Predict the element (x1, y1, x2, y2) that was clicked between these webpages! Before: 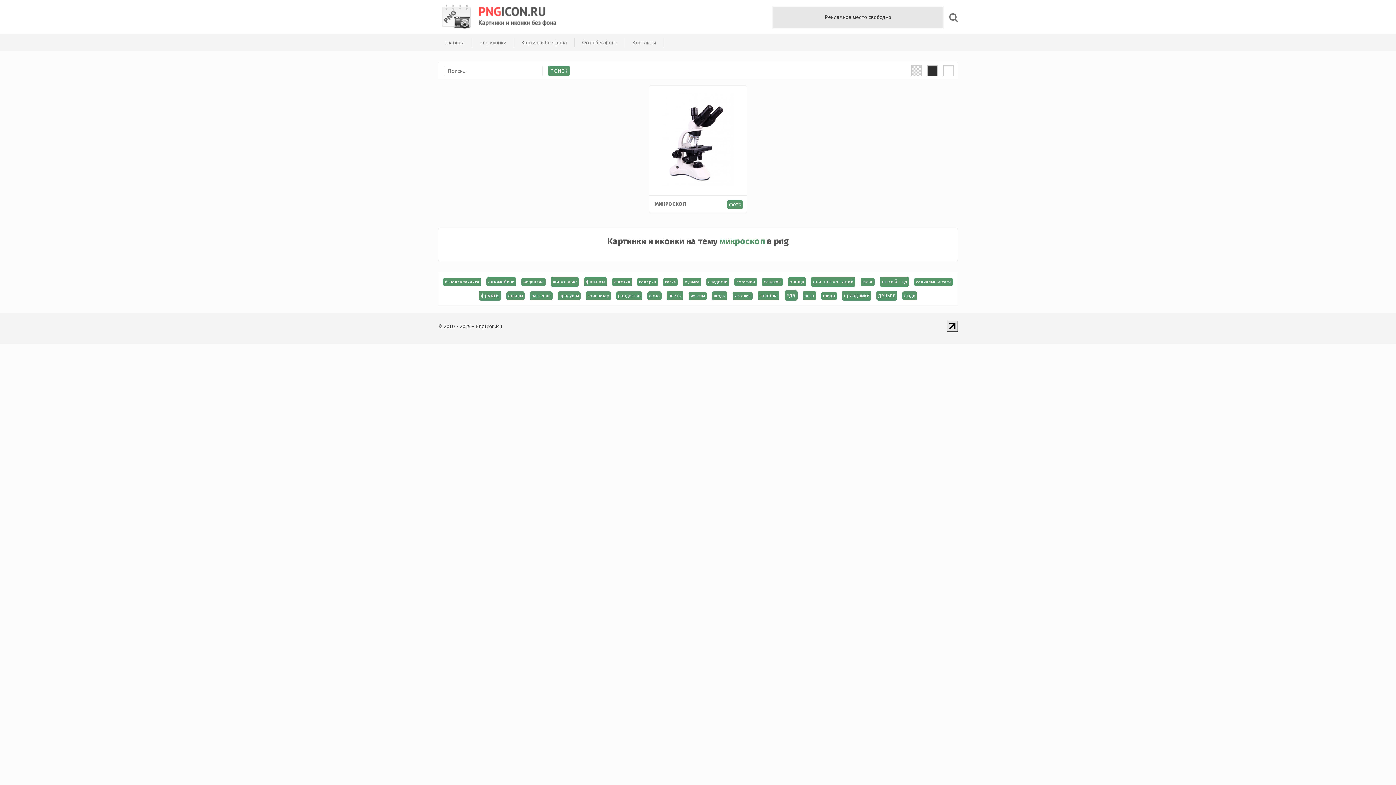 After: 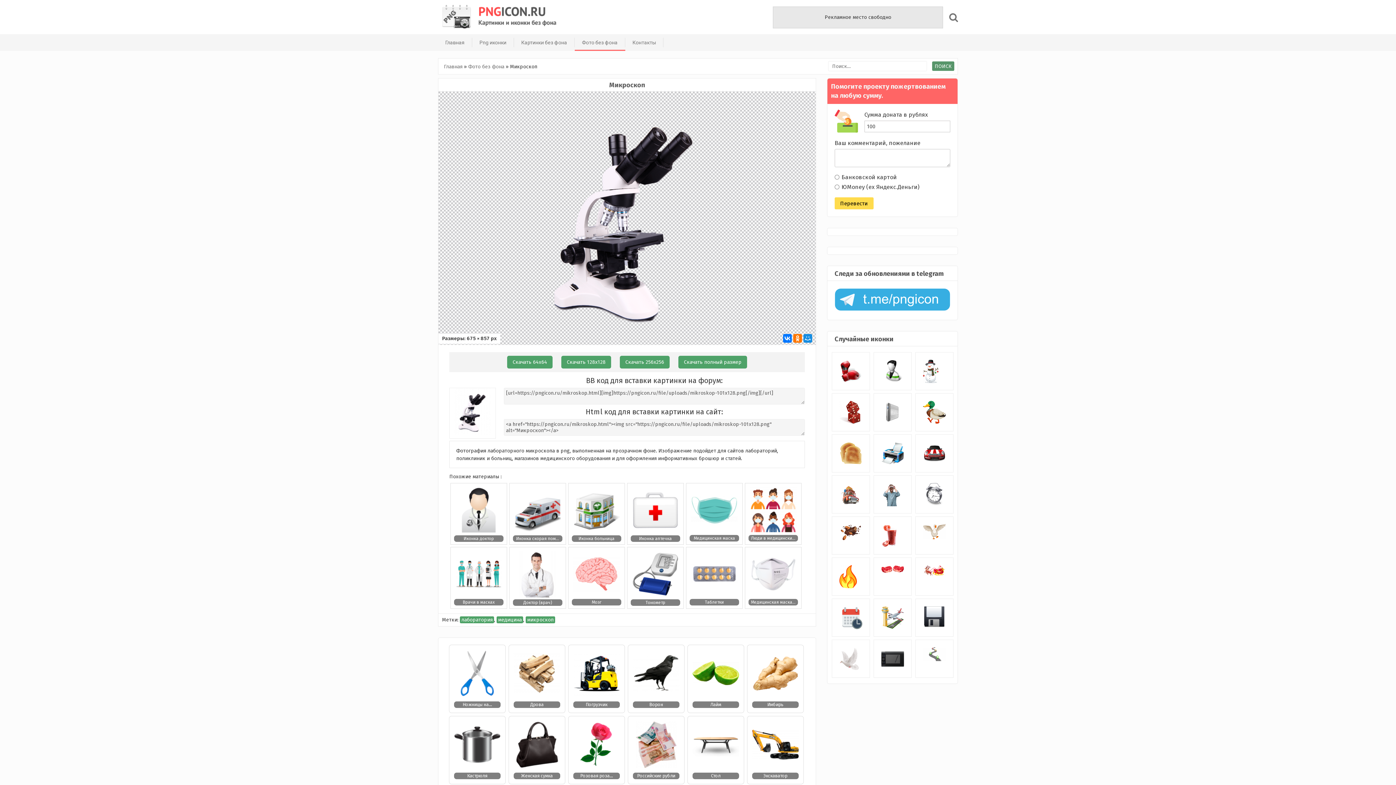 Action: bbox: (649, 93, 746, 187)